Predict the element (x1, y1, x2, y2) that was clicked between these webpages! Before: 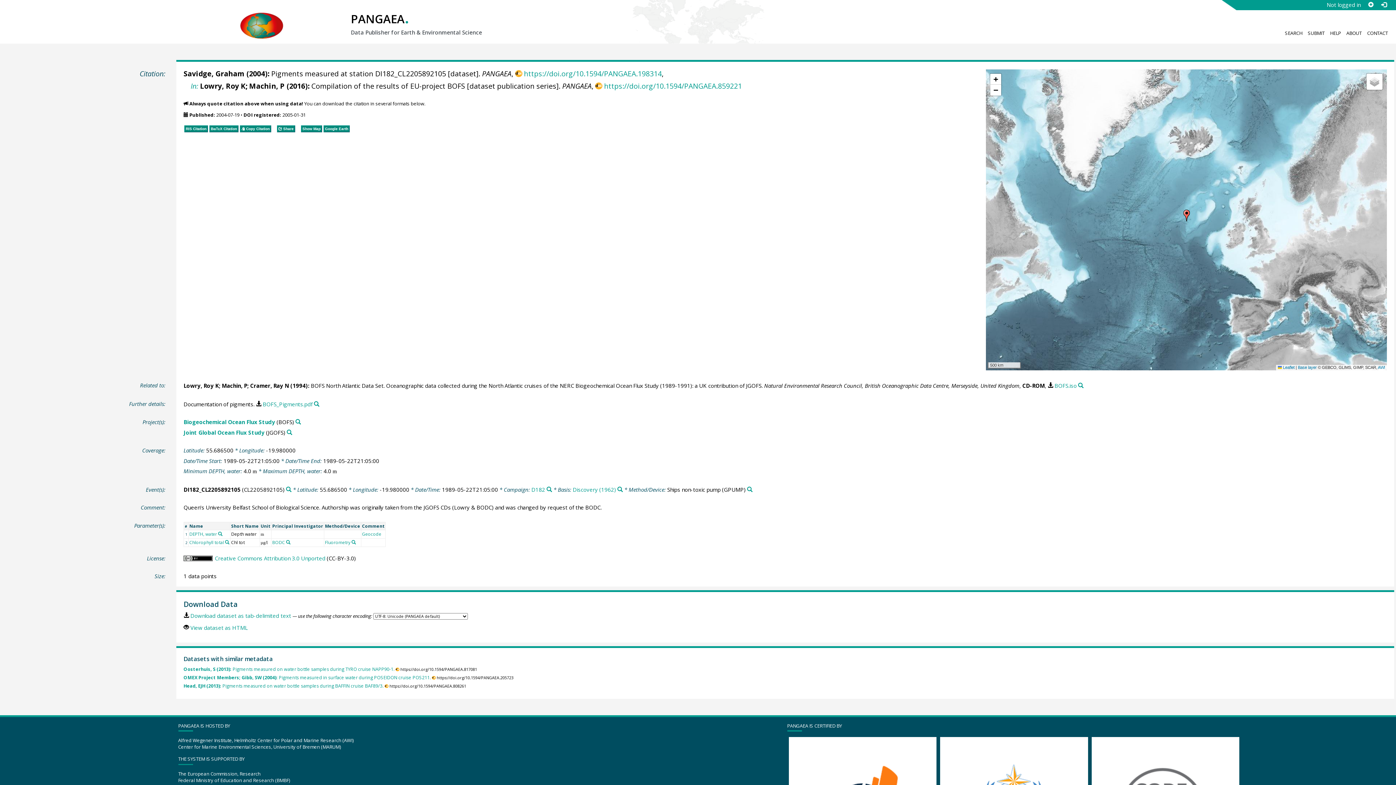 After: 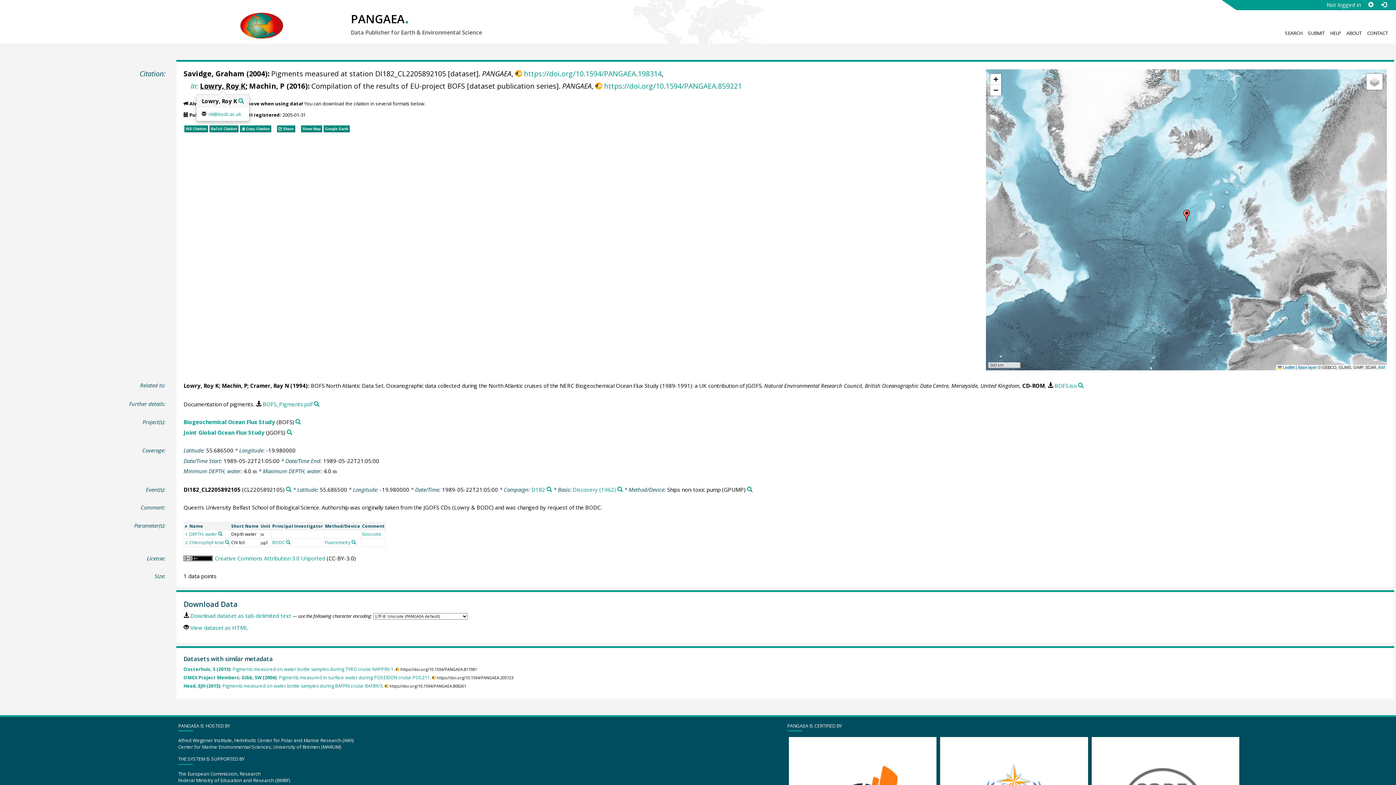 Action: label: Lowry, Roy K bbox: (200, 81, 245, 90)